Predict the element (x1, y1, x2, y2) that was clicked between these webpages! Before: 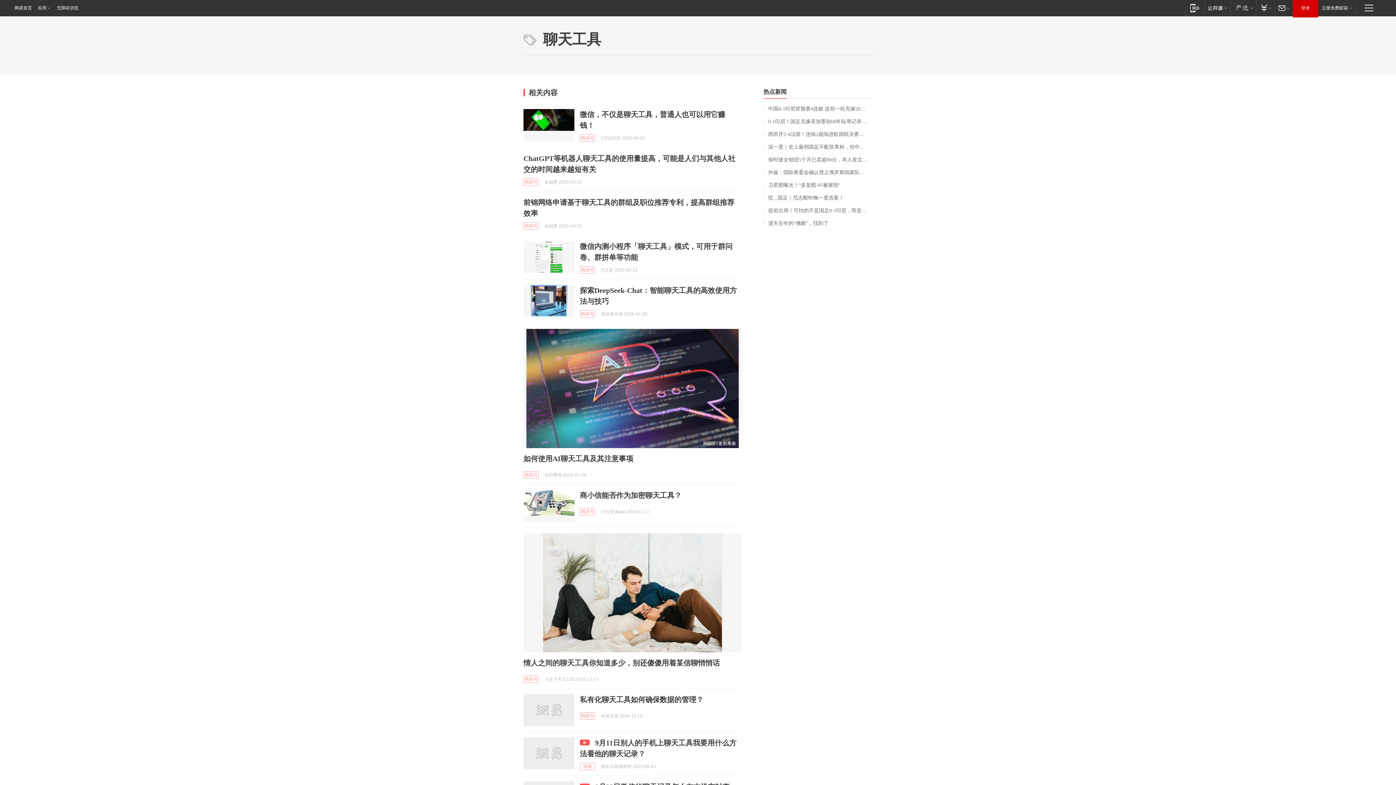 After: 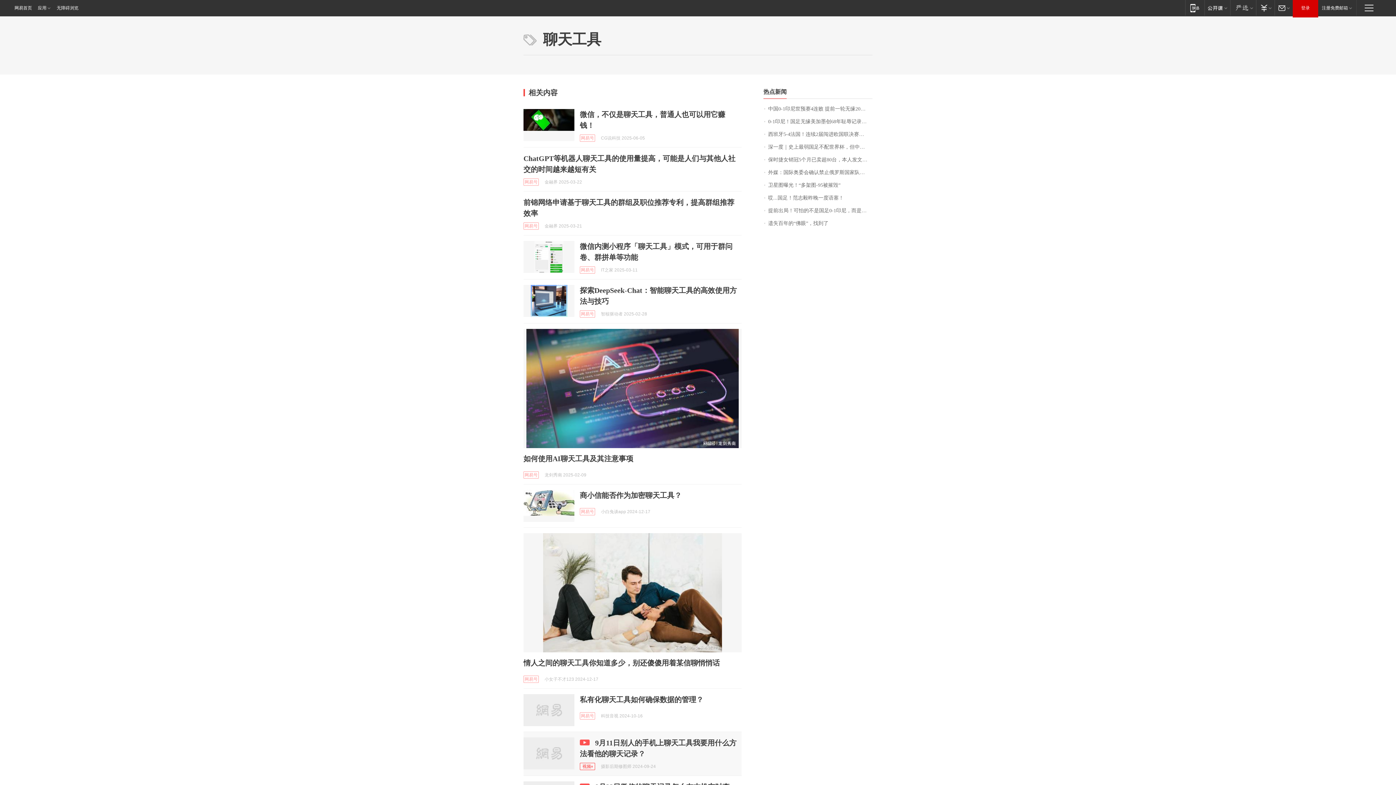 Action: bbox: (580, 763, 595, 770) label: 视频